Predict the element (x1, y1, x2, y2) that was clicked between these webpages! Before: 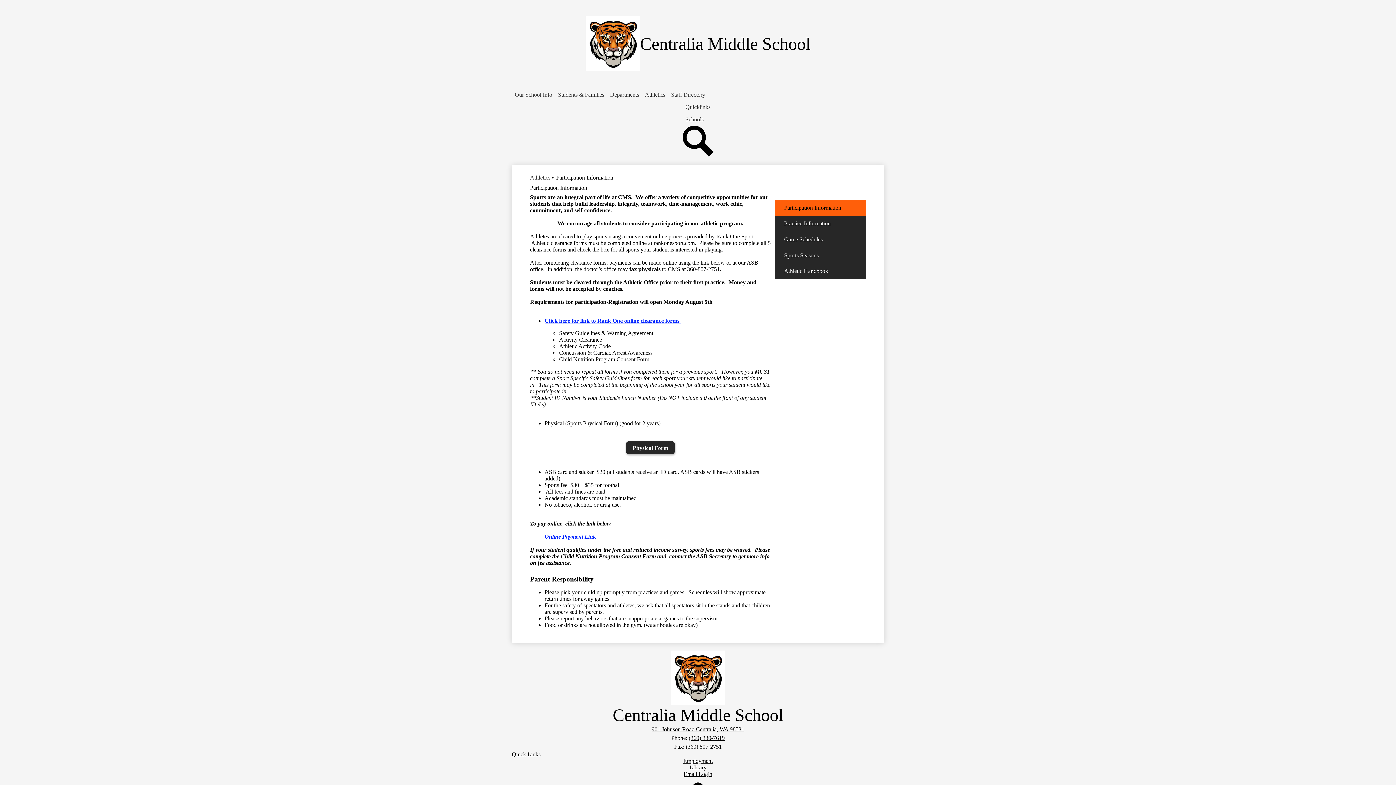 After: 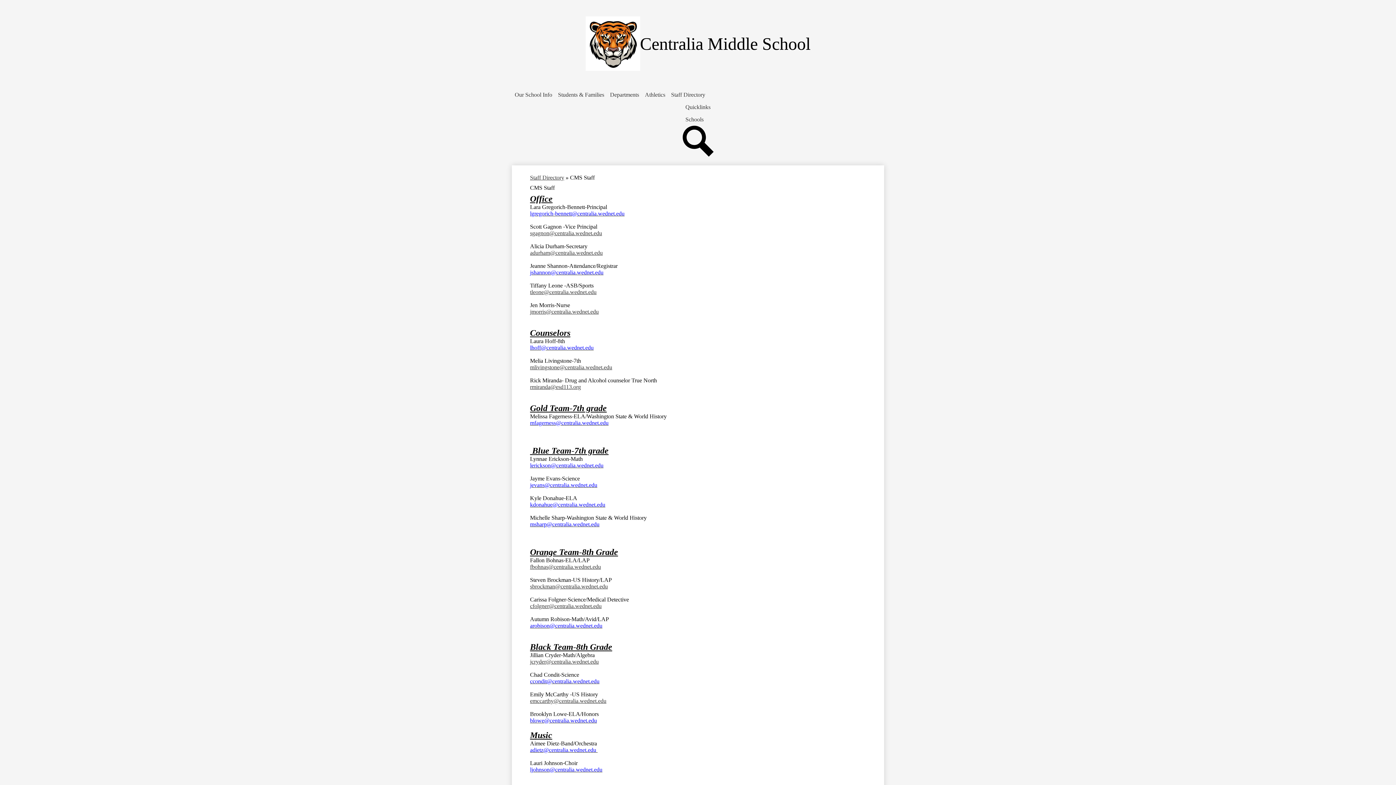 Action: bbox: (668, 88, 708, 101) label: Staff Directory